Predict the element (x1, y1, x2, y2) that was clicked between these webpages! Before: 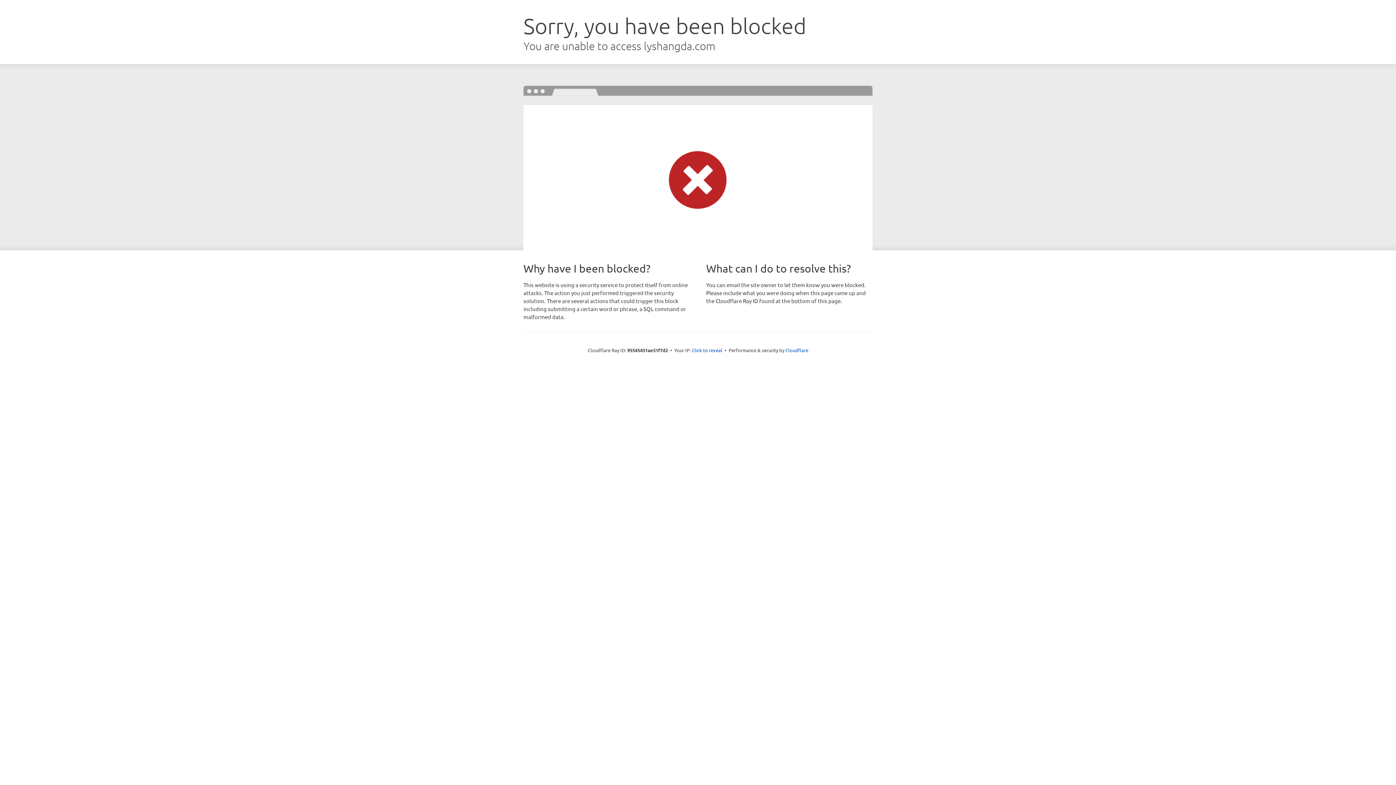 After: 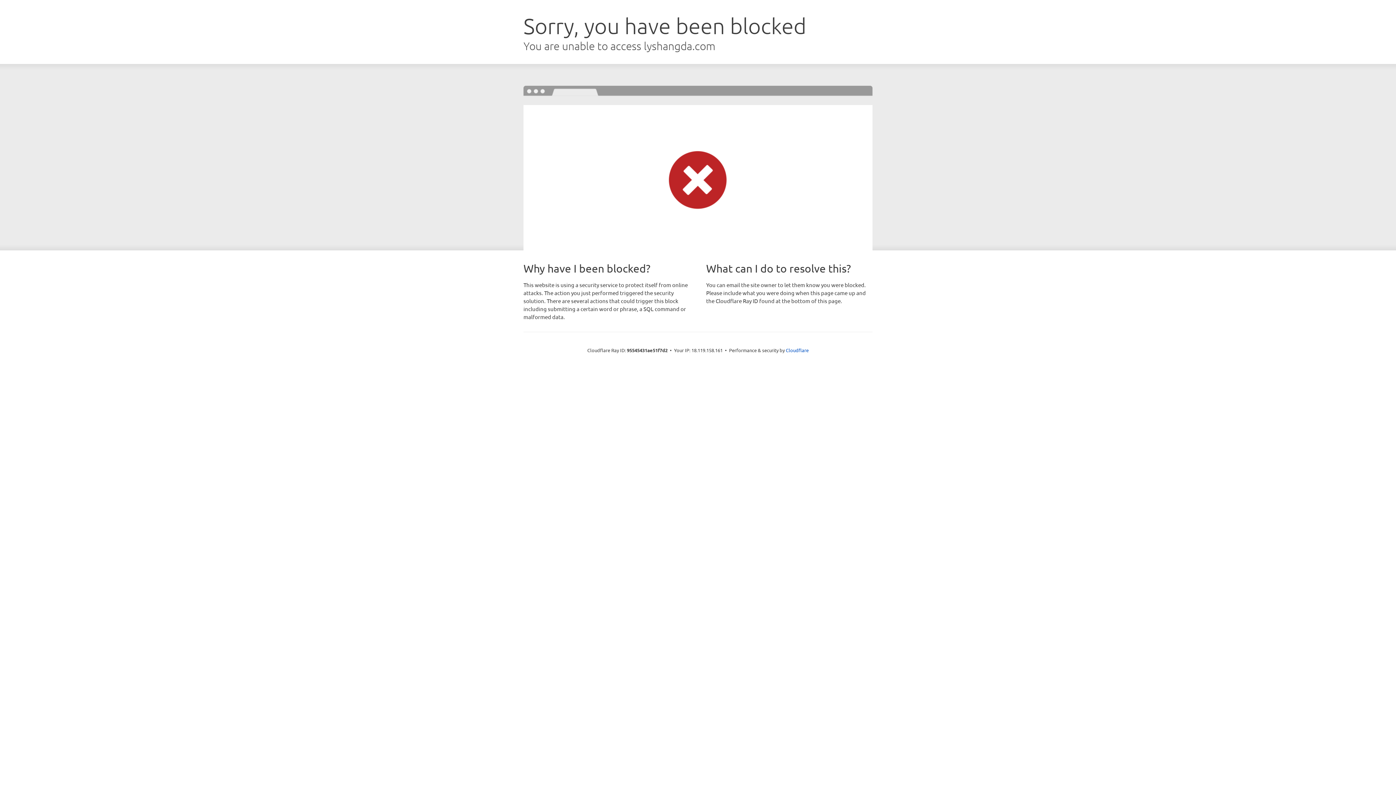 Action: label: Click to reveal bbox: (692, 346, 722, 353)